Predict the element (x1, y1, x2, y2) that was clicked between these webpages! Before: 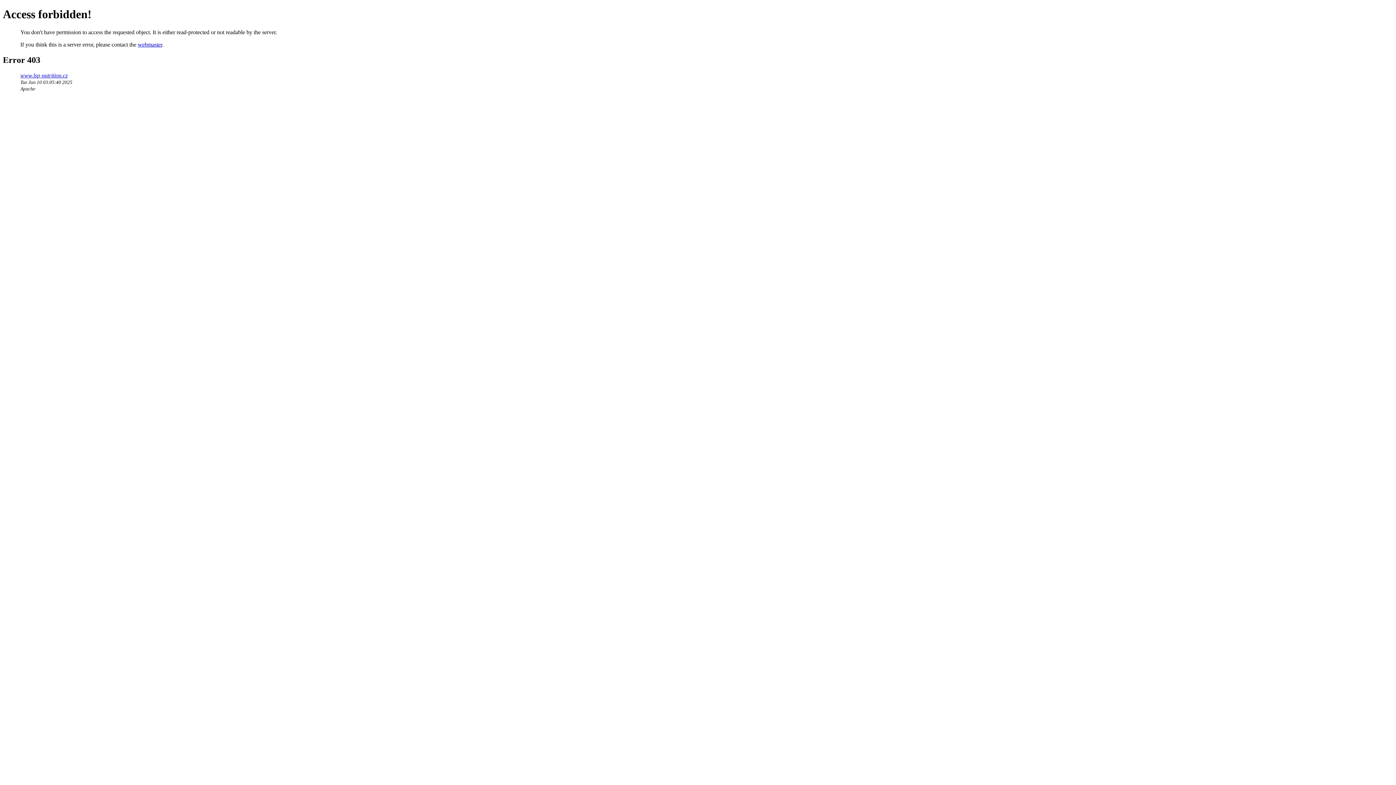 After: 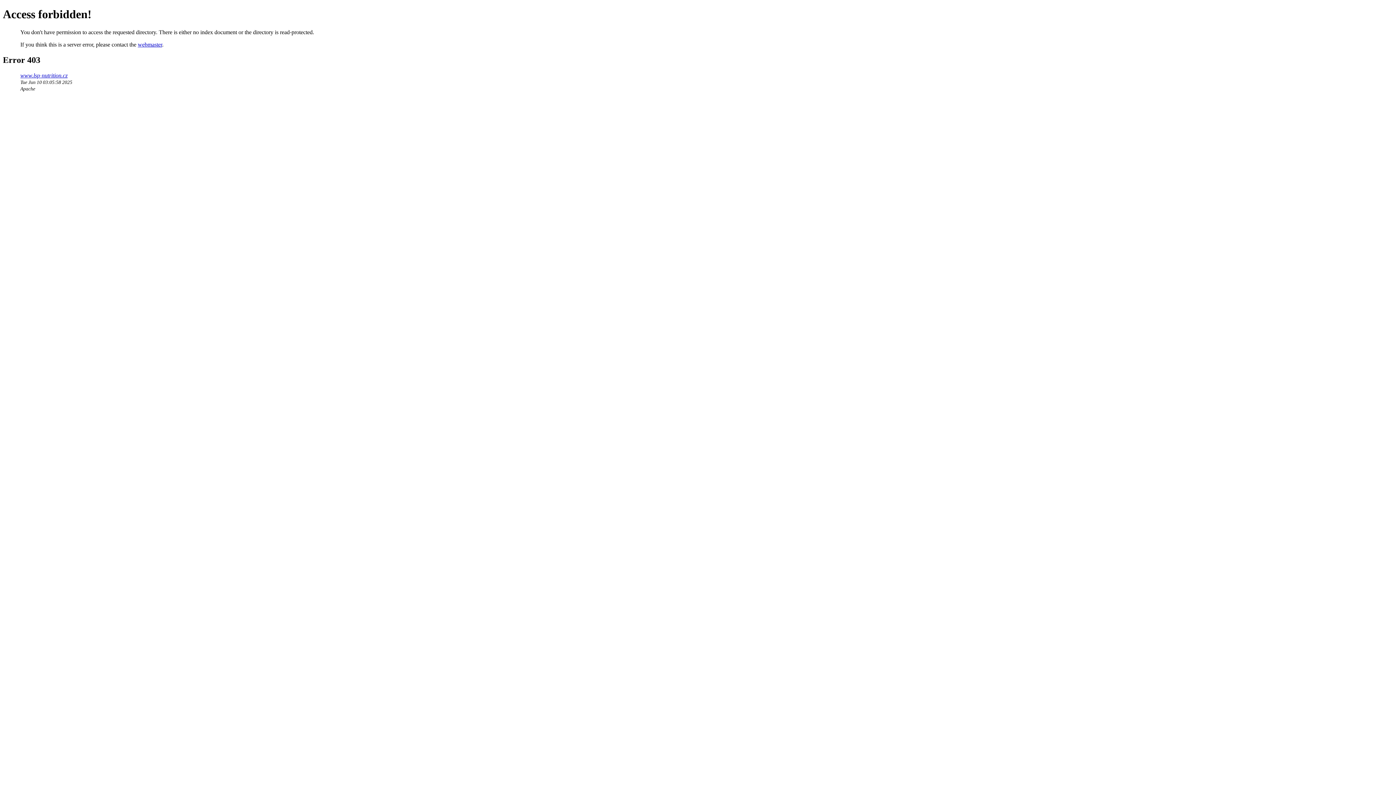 Action: bbox: (20, 72, 67, 78) label: www.lsp-nutrition.cz